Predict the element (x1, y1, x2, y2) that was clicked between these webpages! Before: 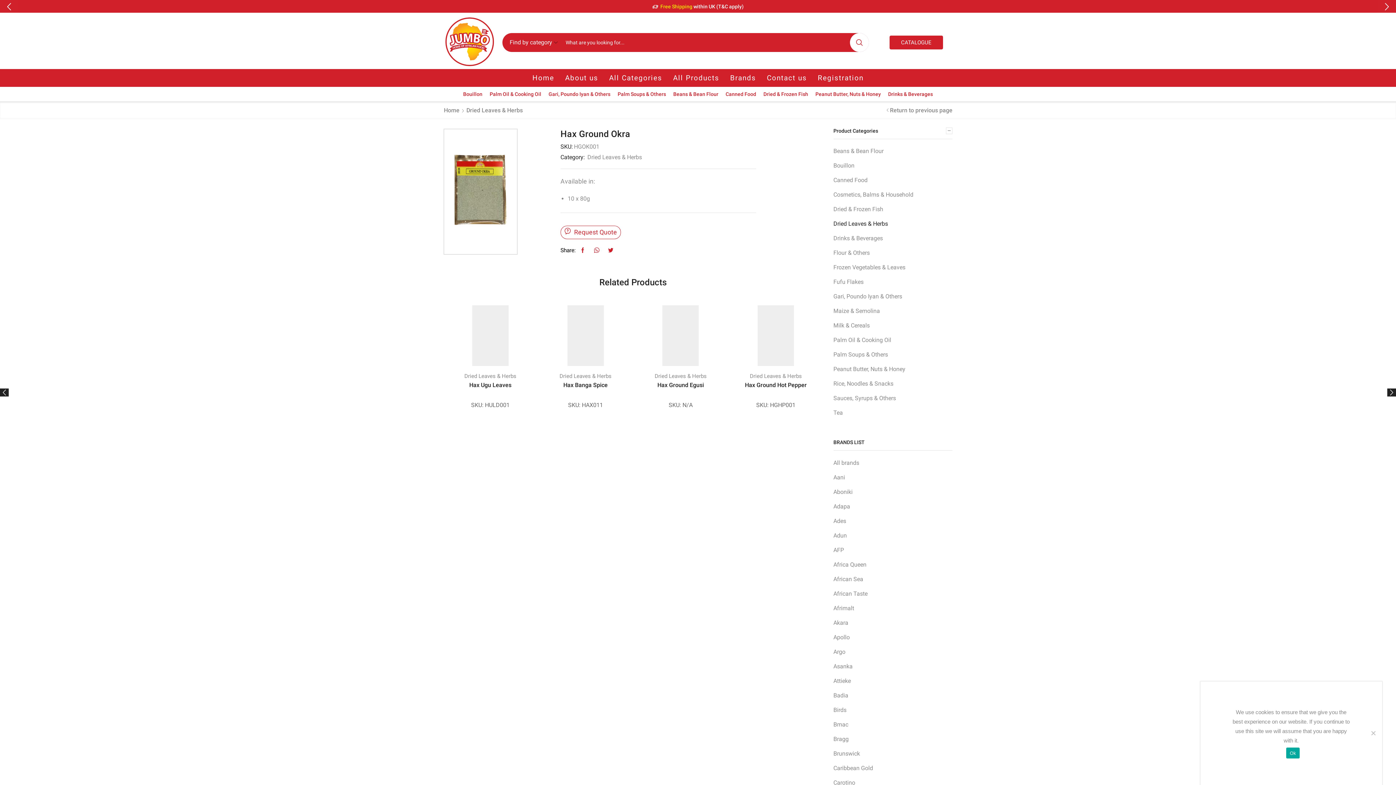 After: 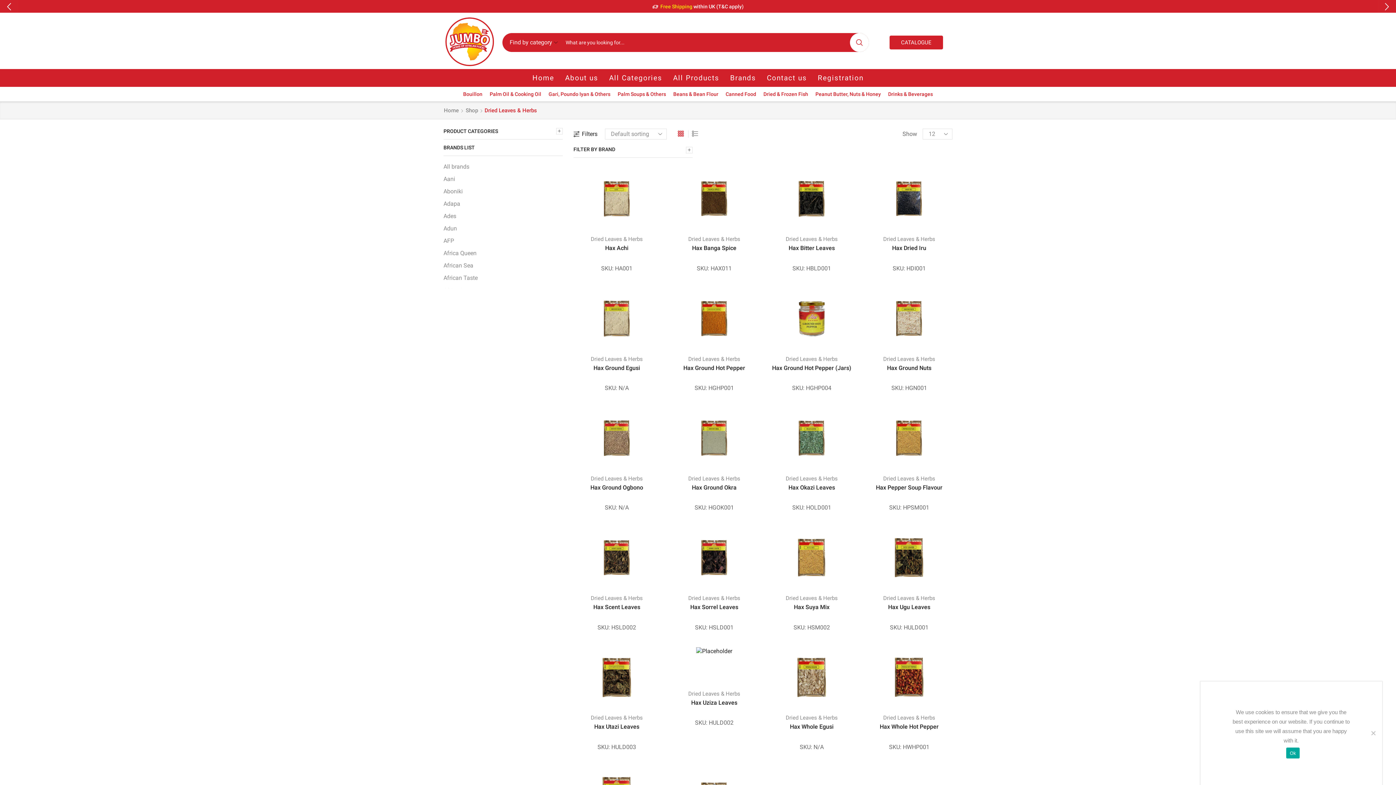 Action: bbox: (559, 372, 611, 379) label: Dried Leaves & Herbs